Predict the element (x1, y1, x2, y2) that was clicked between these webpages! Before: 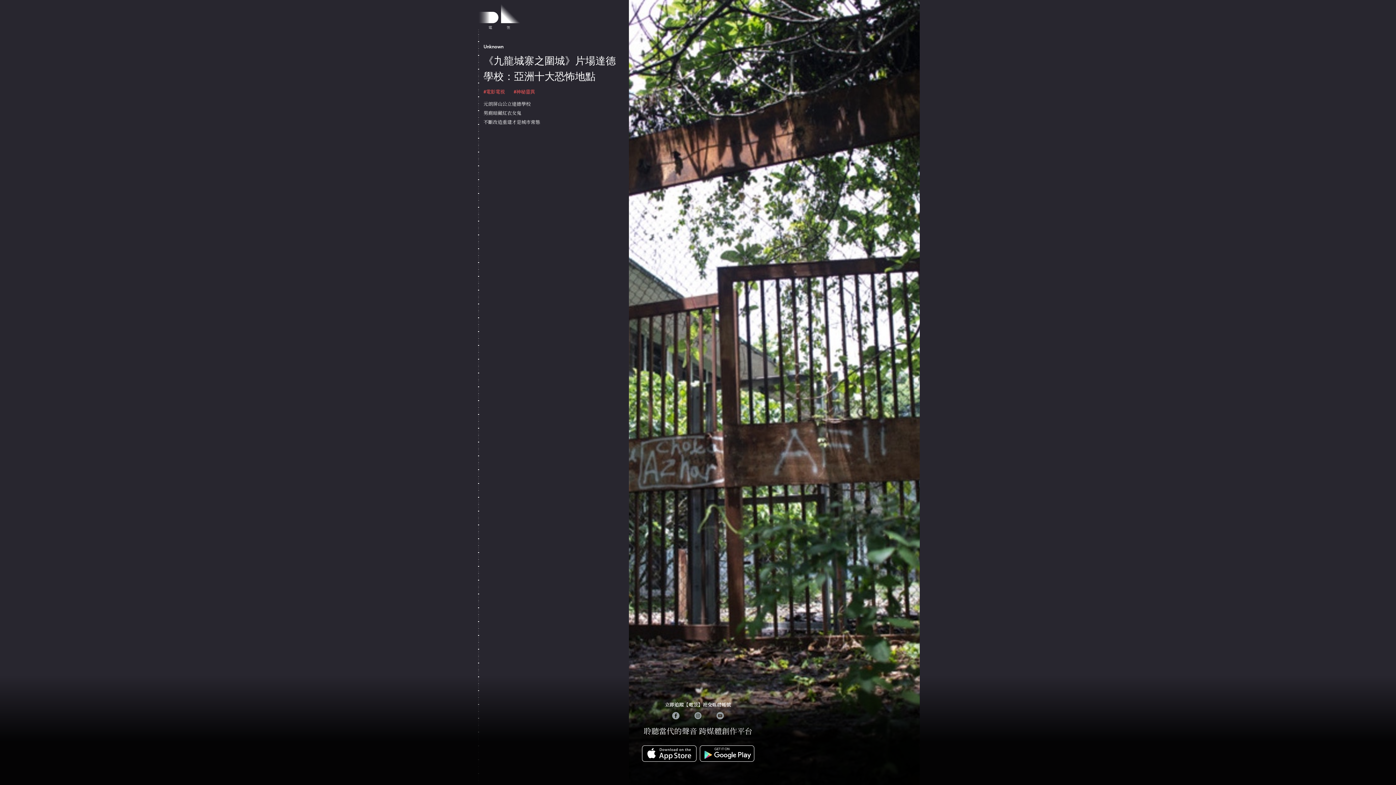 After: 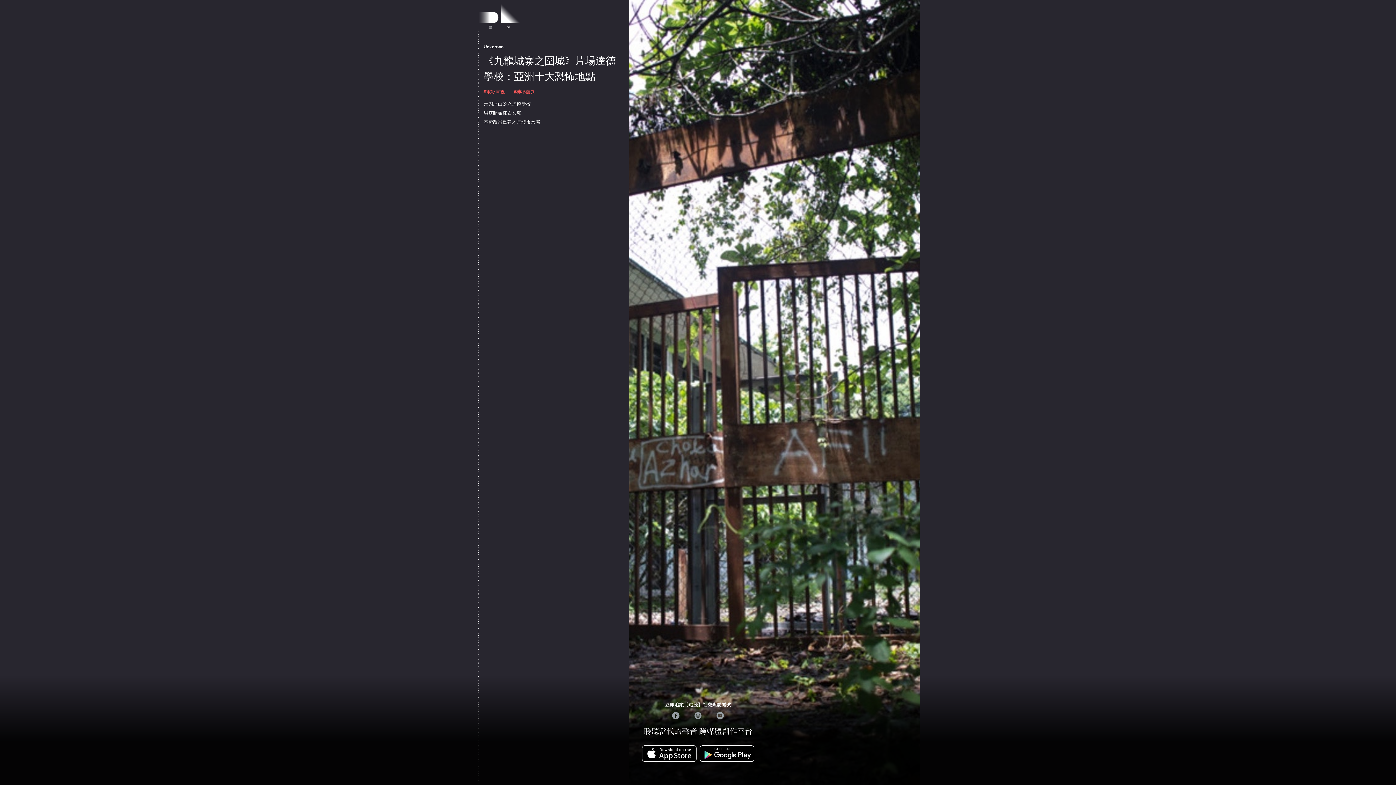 Action: label:   bbox: (640, 756, 698, 763)